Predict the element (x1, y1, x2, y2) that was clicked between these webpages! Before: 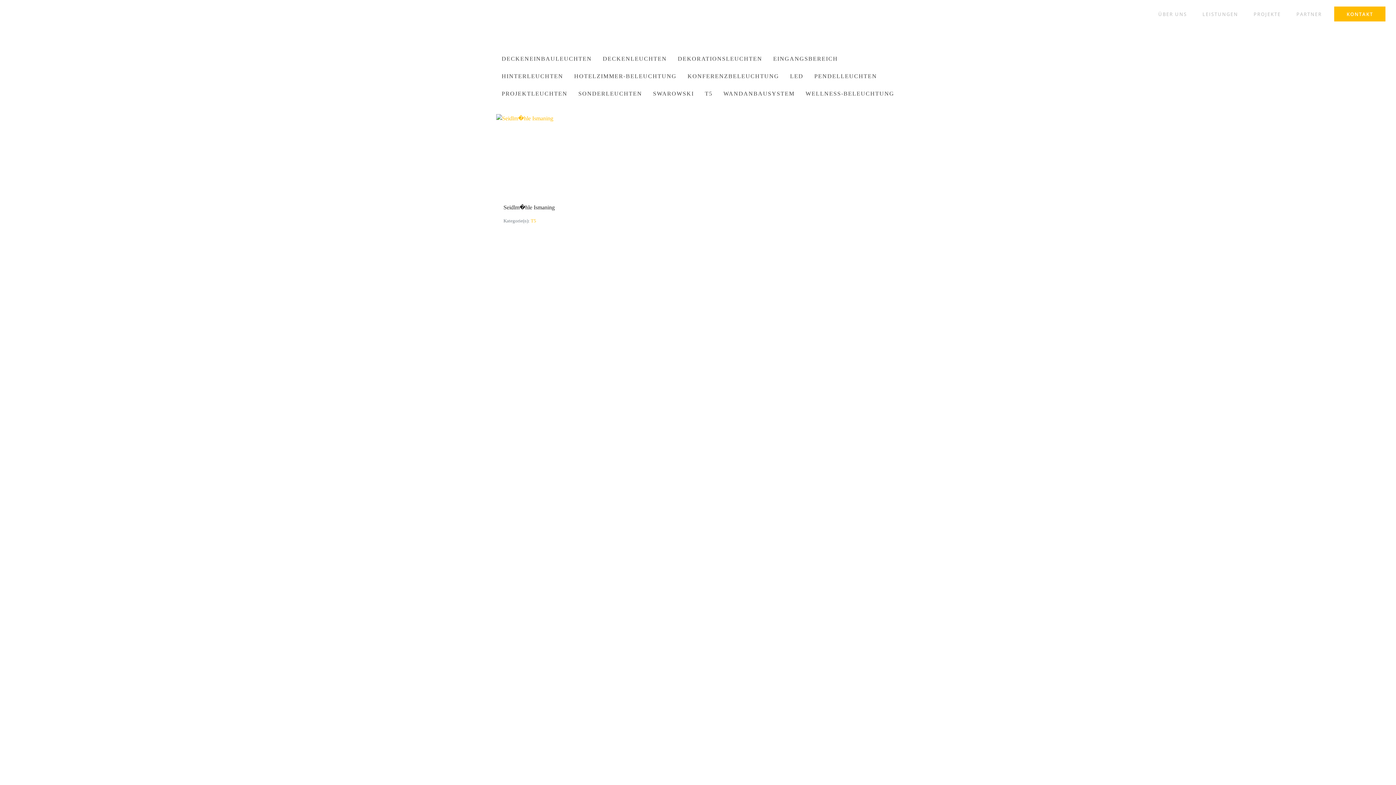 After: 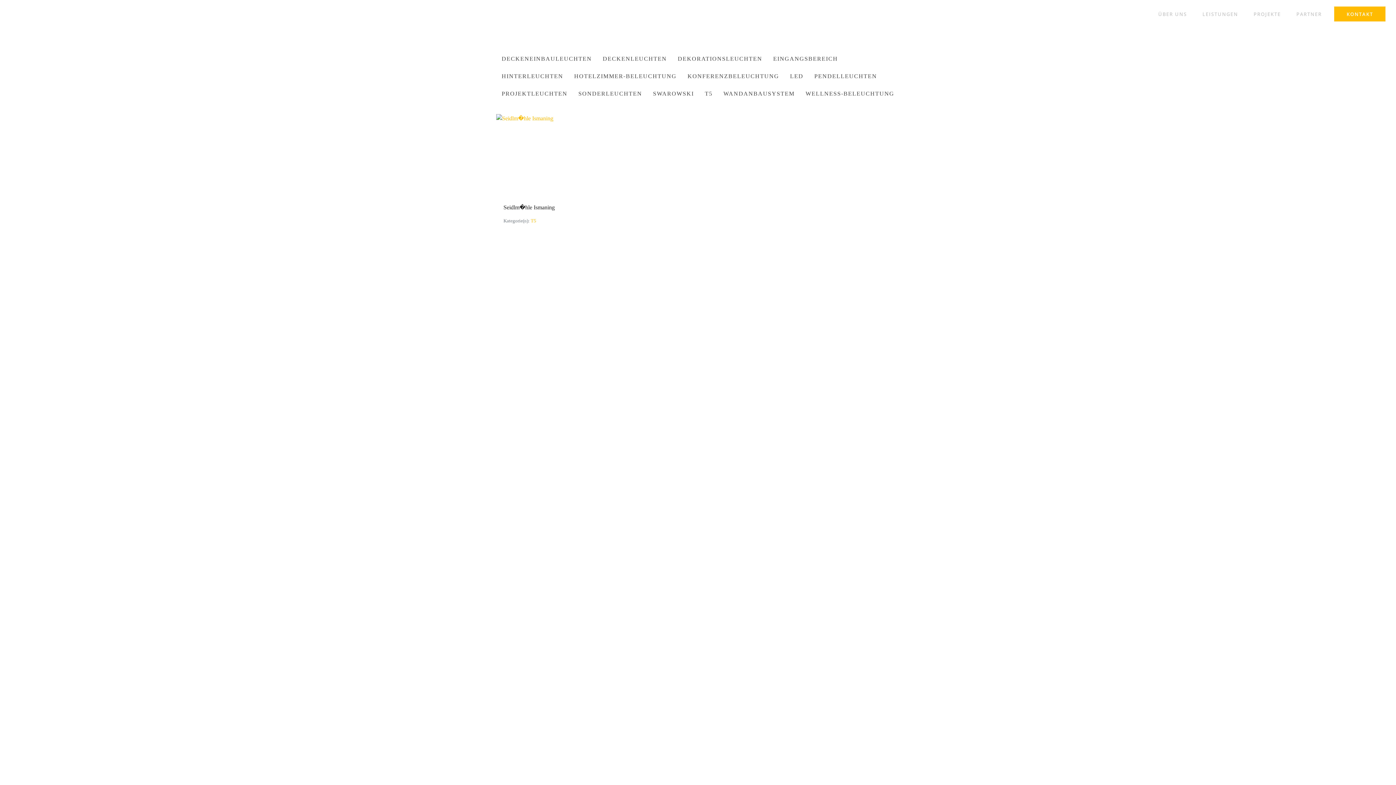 Action: label: T5 bbox: (699, 85, 718, 102)